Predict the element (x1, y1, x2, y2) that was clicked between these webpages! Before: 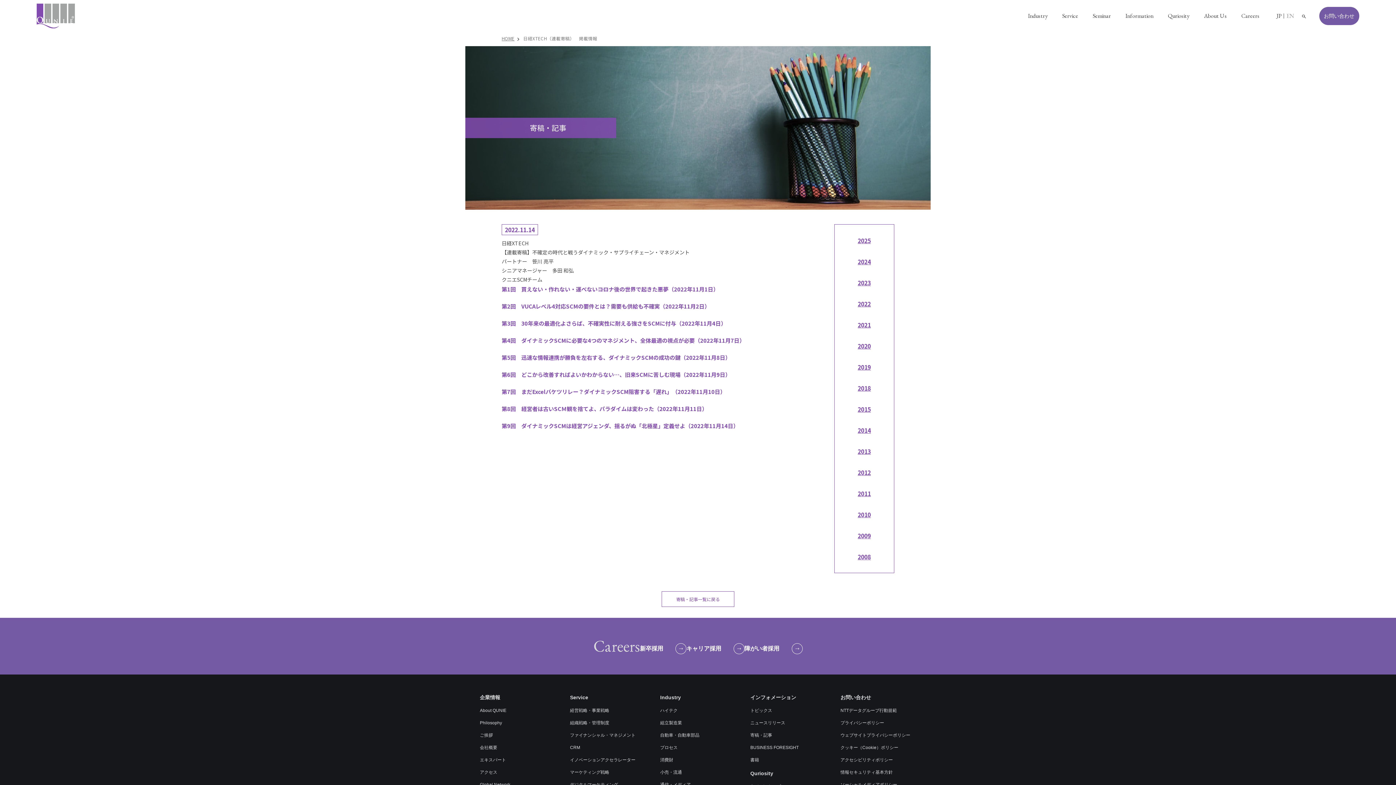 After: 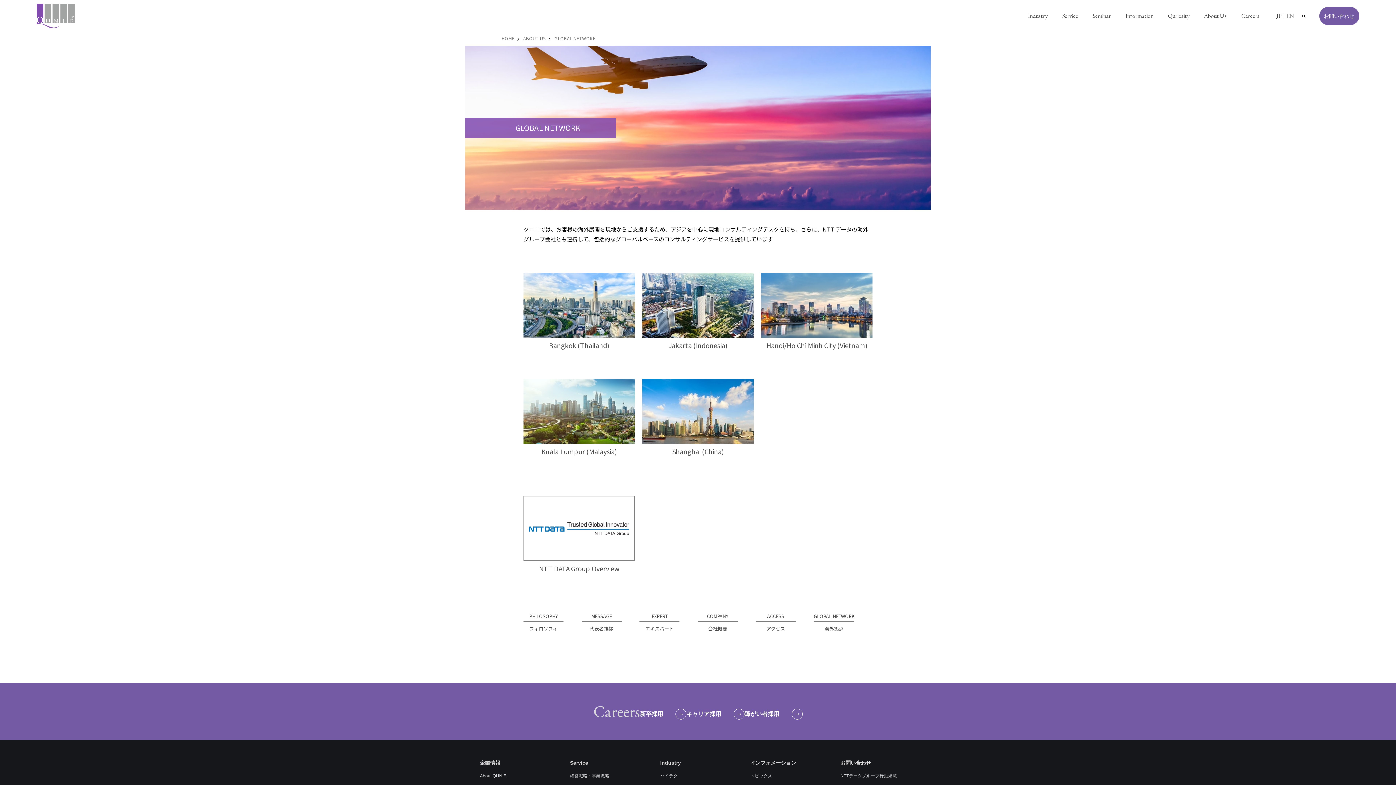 Action: bbox: (480, 781, 555, 788) label: Global Network